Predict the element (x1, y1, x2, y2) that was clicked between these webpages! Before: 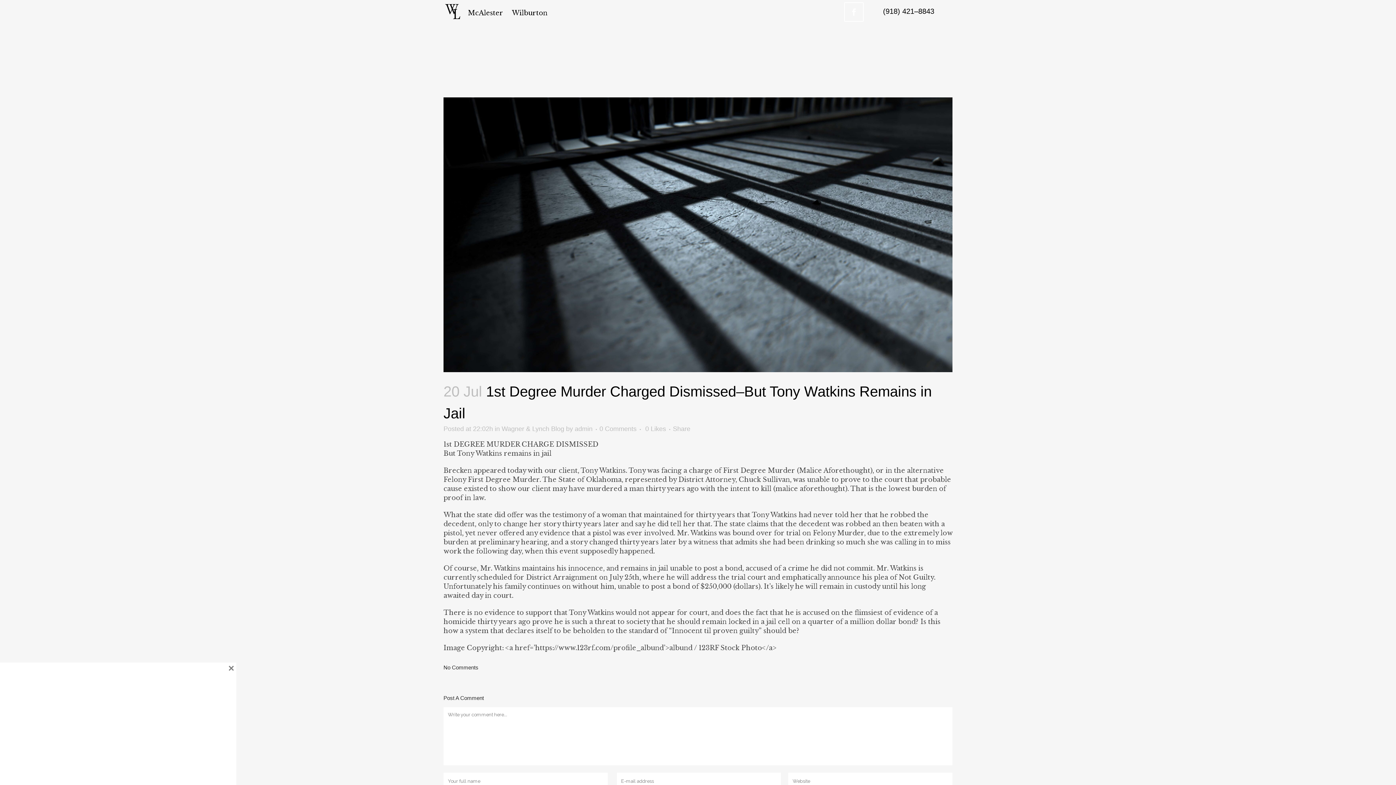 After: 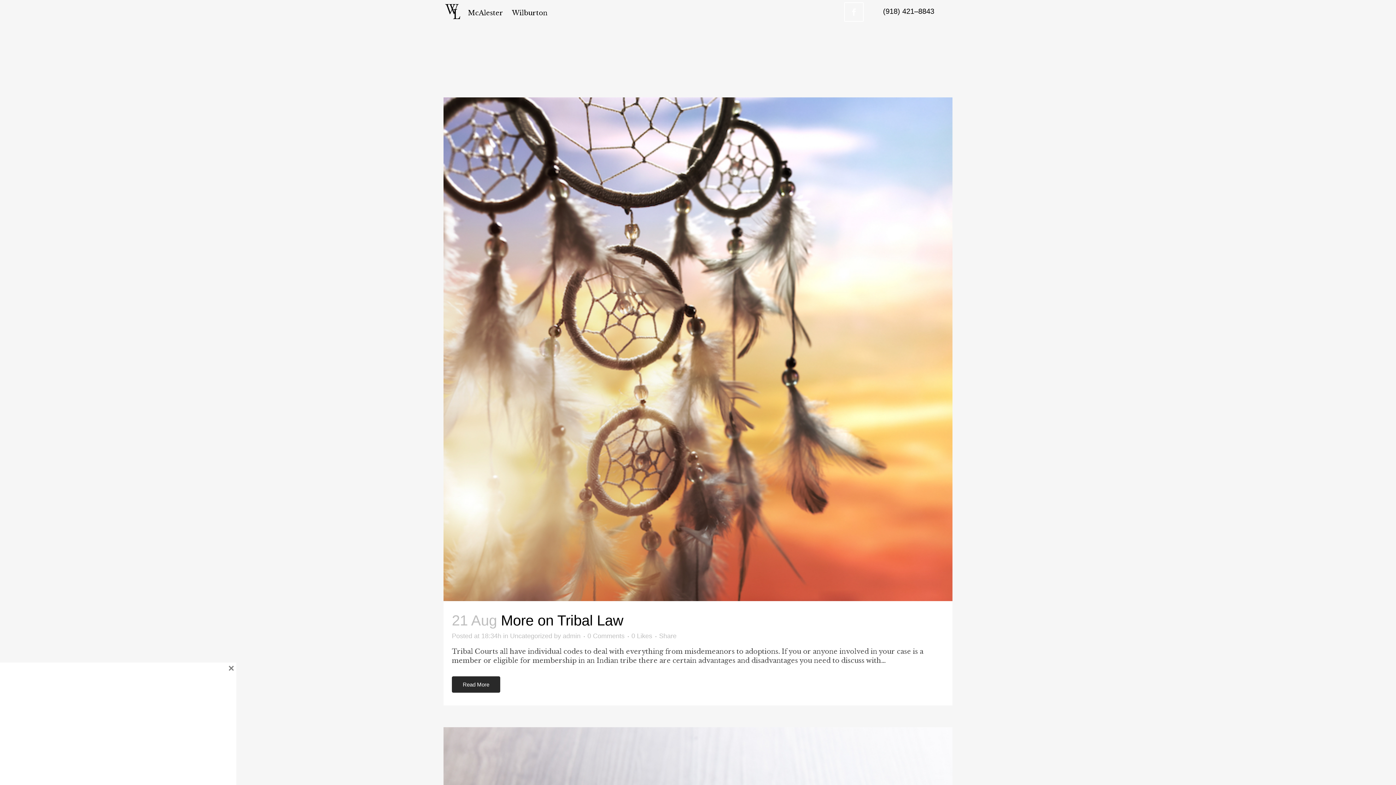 Action: bbox: (574, 425, 592, 432) label: admin